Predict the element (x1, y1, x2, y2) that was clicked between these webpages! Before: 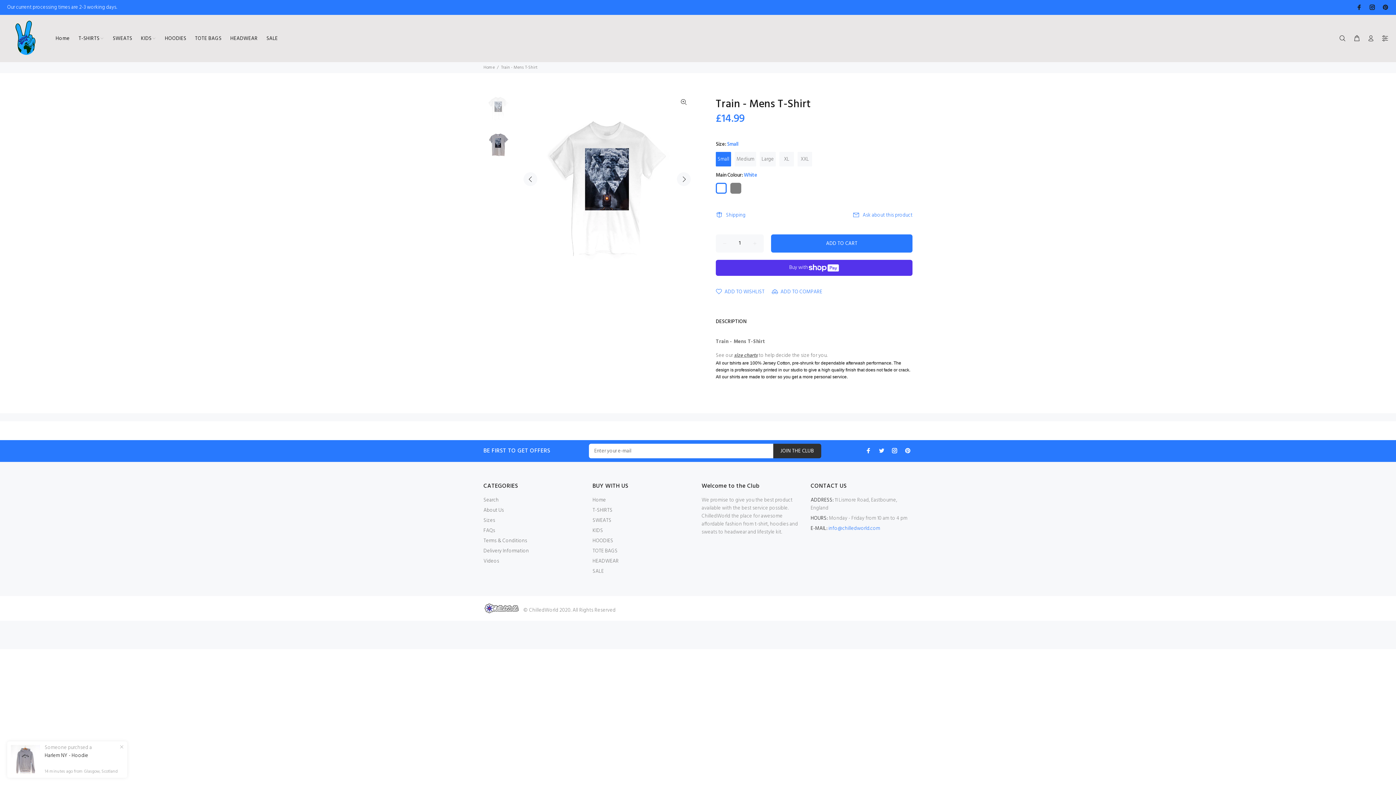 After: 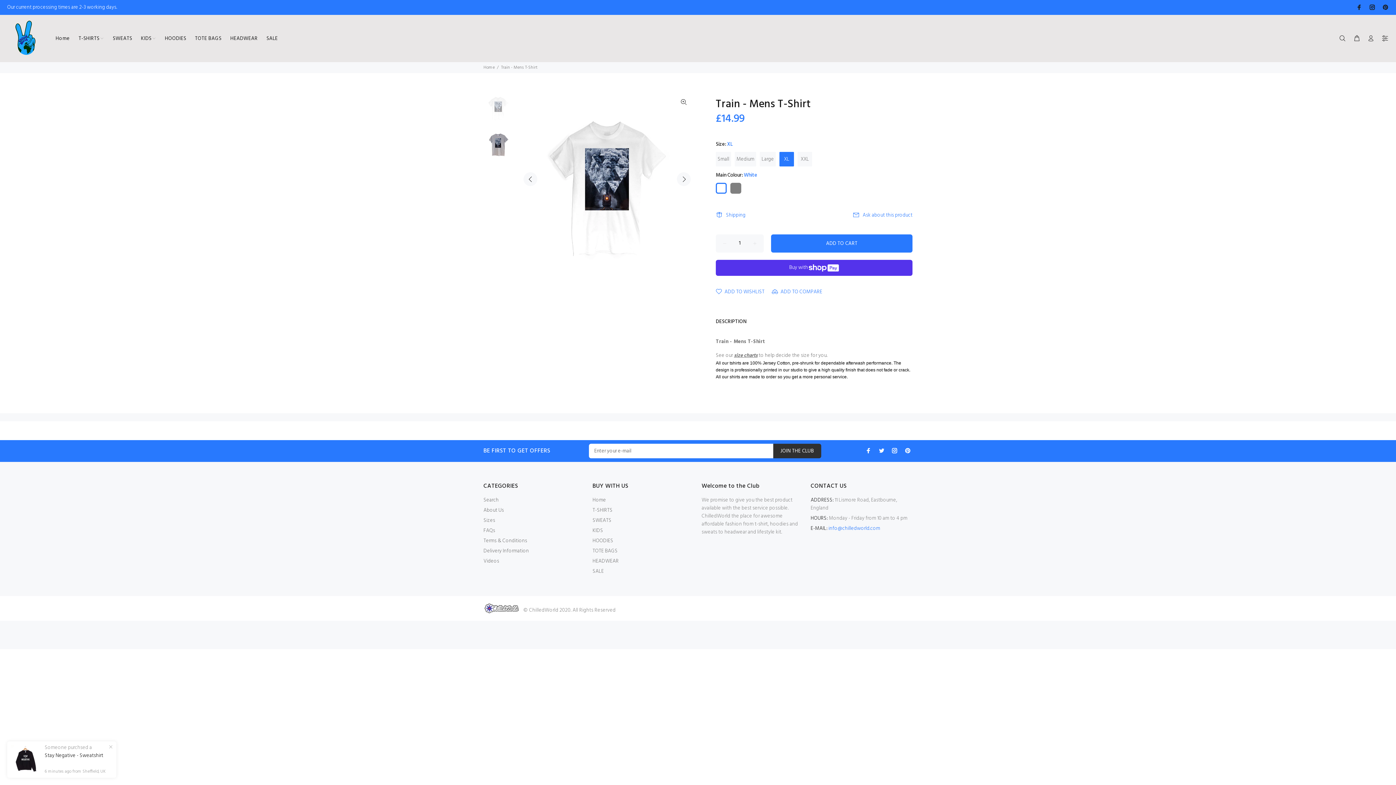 Action: label: XL bbox: (779, 152, 794, 166)